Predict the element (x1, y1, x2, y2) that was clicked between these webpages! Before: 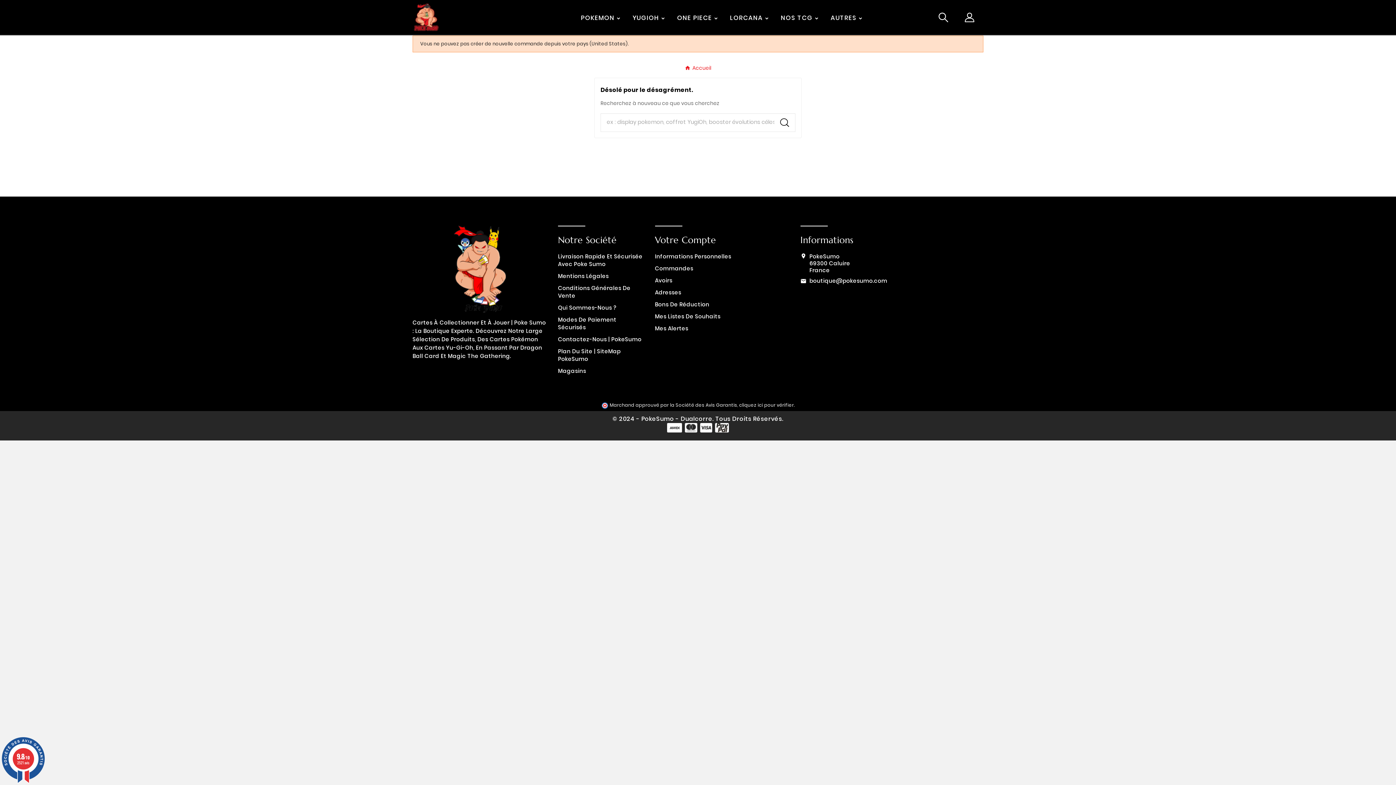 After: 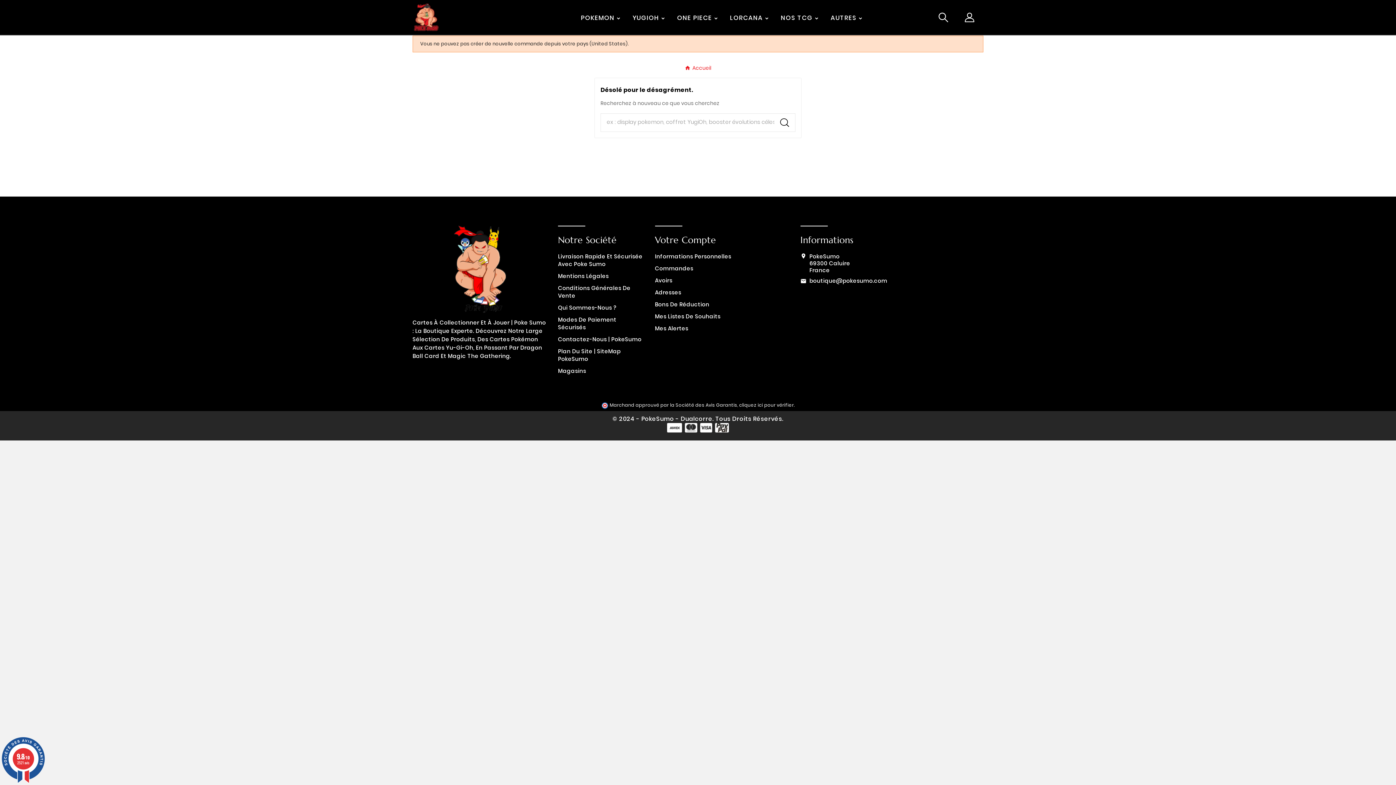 Action: label: © 2024 - PokeSumo - Dualcorre. Tous Droits Réservés. bbox: (612, 415, 783, 422)